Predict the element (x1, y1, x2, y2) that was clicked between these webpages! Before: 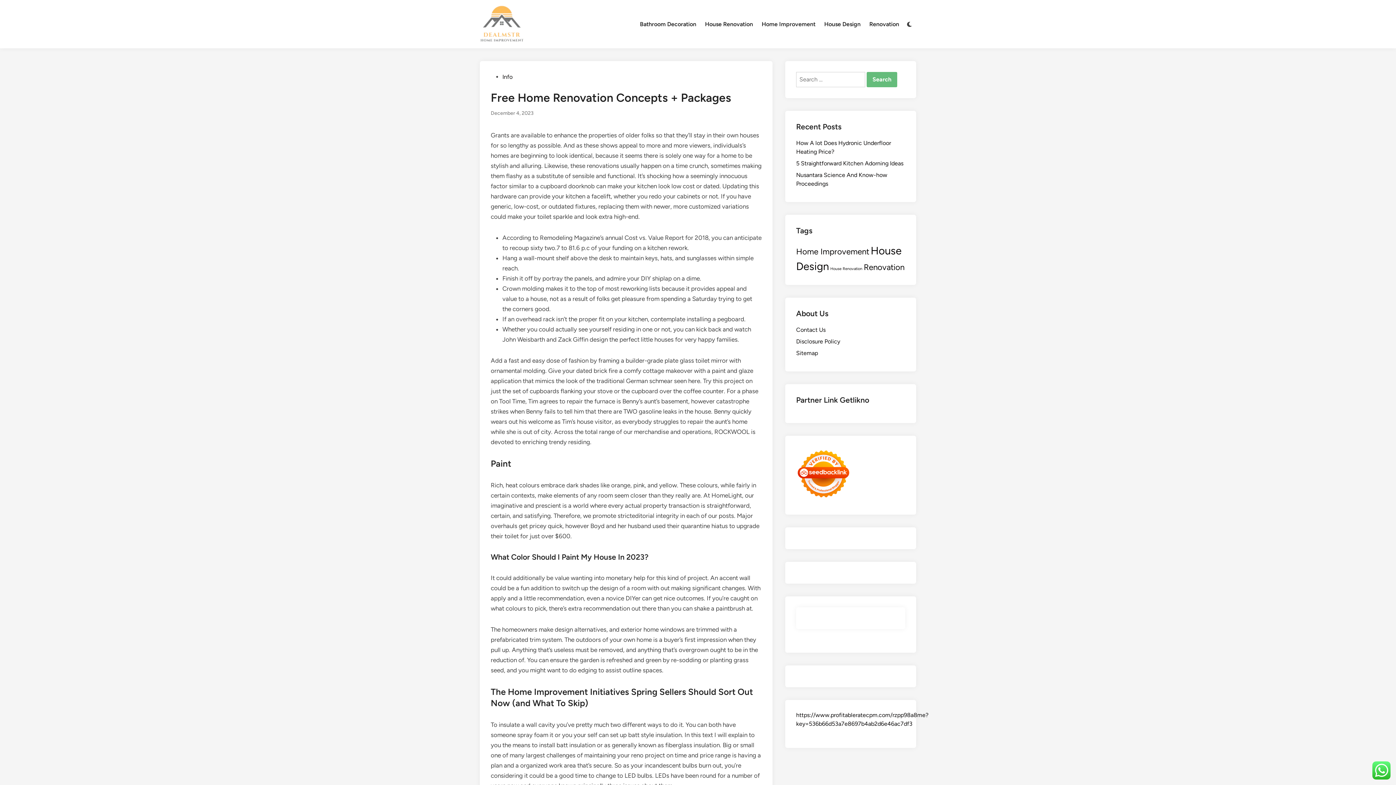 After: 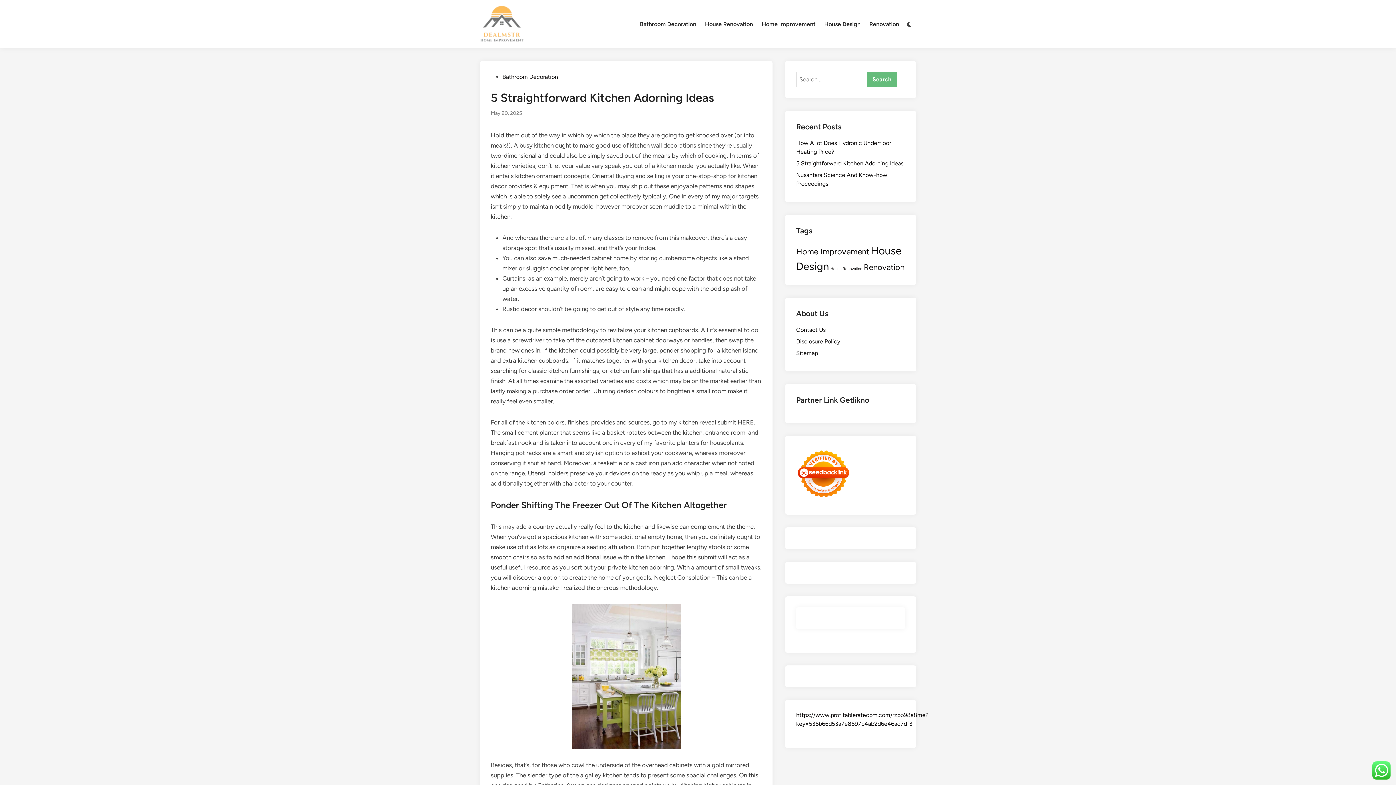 Action: label: 5 Straightforward Kitchen Adorning Ideas bbox: (796, 160, 903, 166)